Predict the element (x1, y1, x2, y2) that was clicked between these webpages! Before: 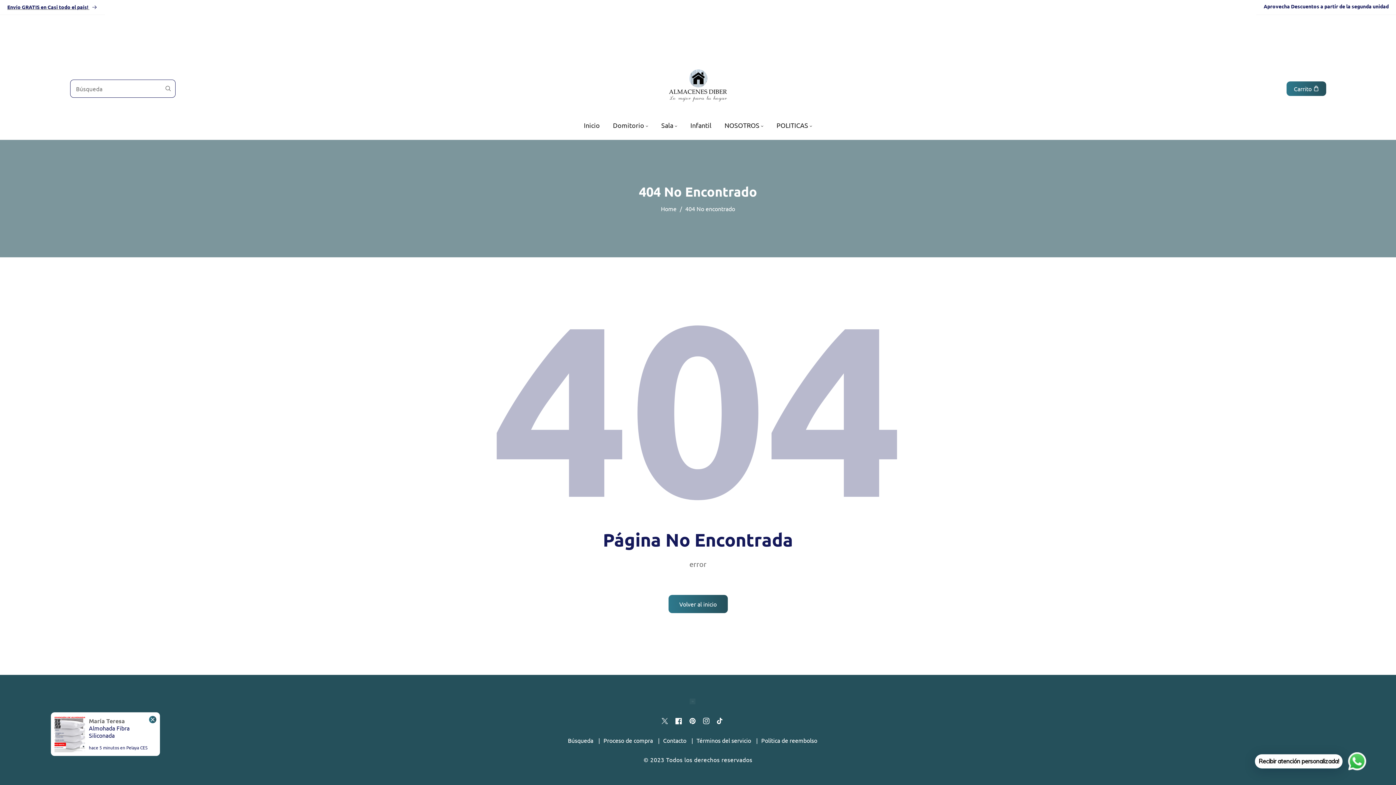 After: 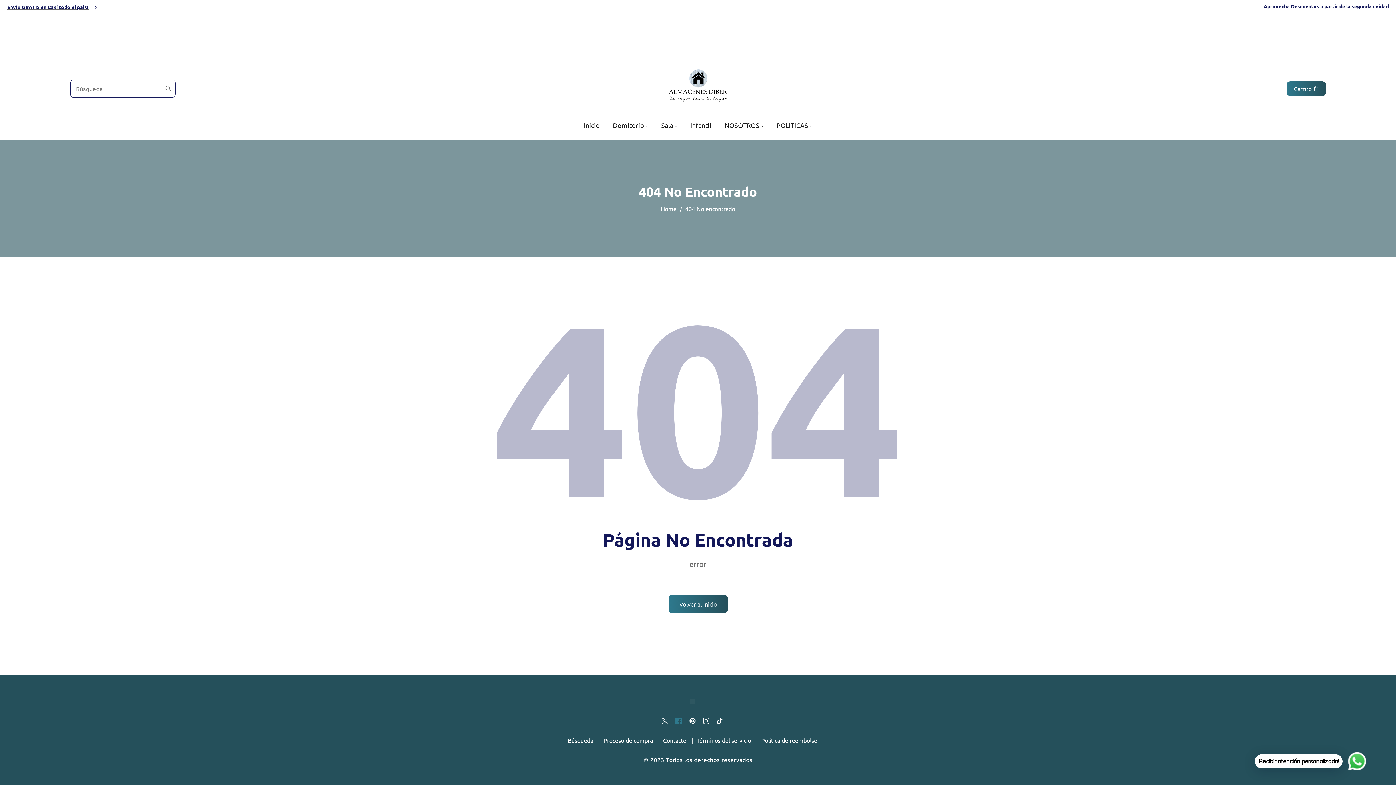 Action: bbox: (675, 718, 682, 724)